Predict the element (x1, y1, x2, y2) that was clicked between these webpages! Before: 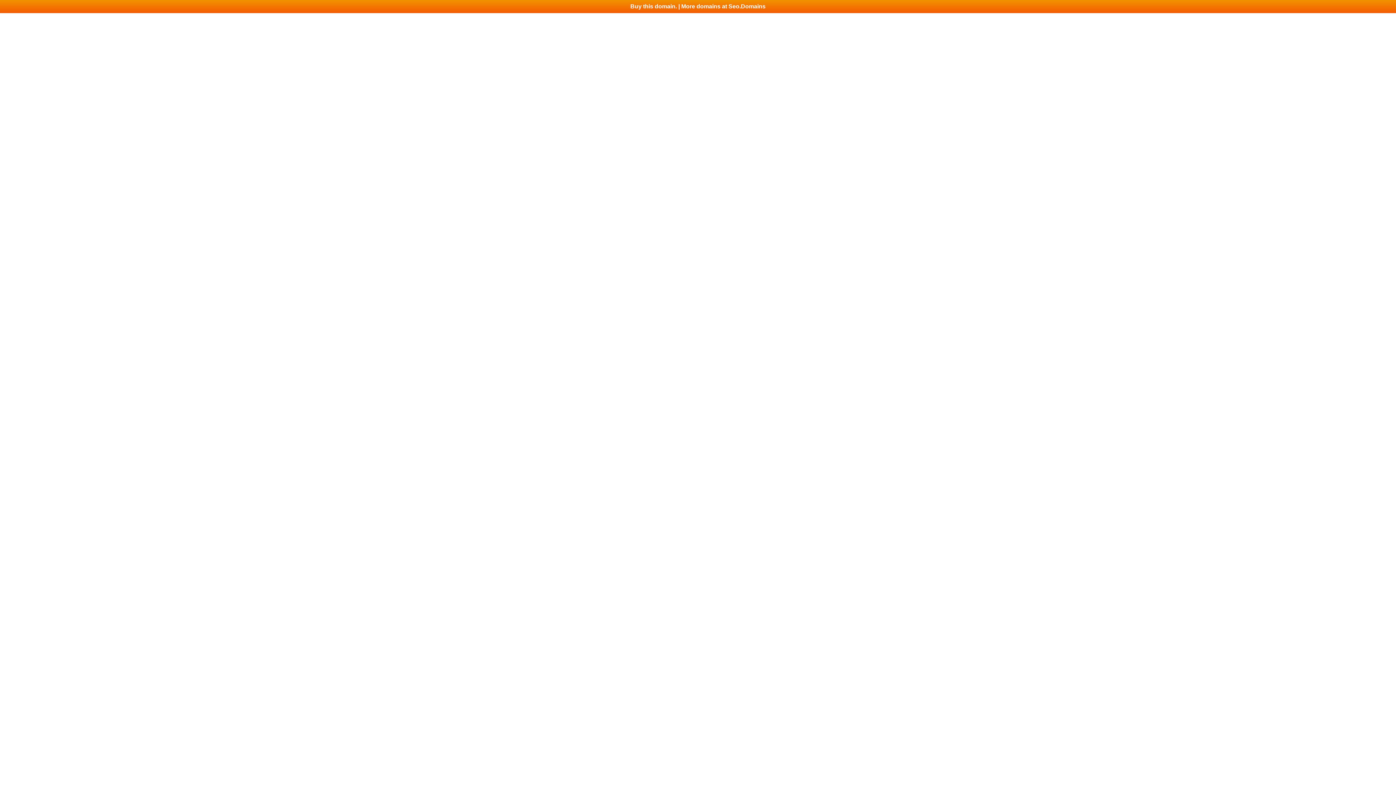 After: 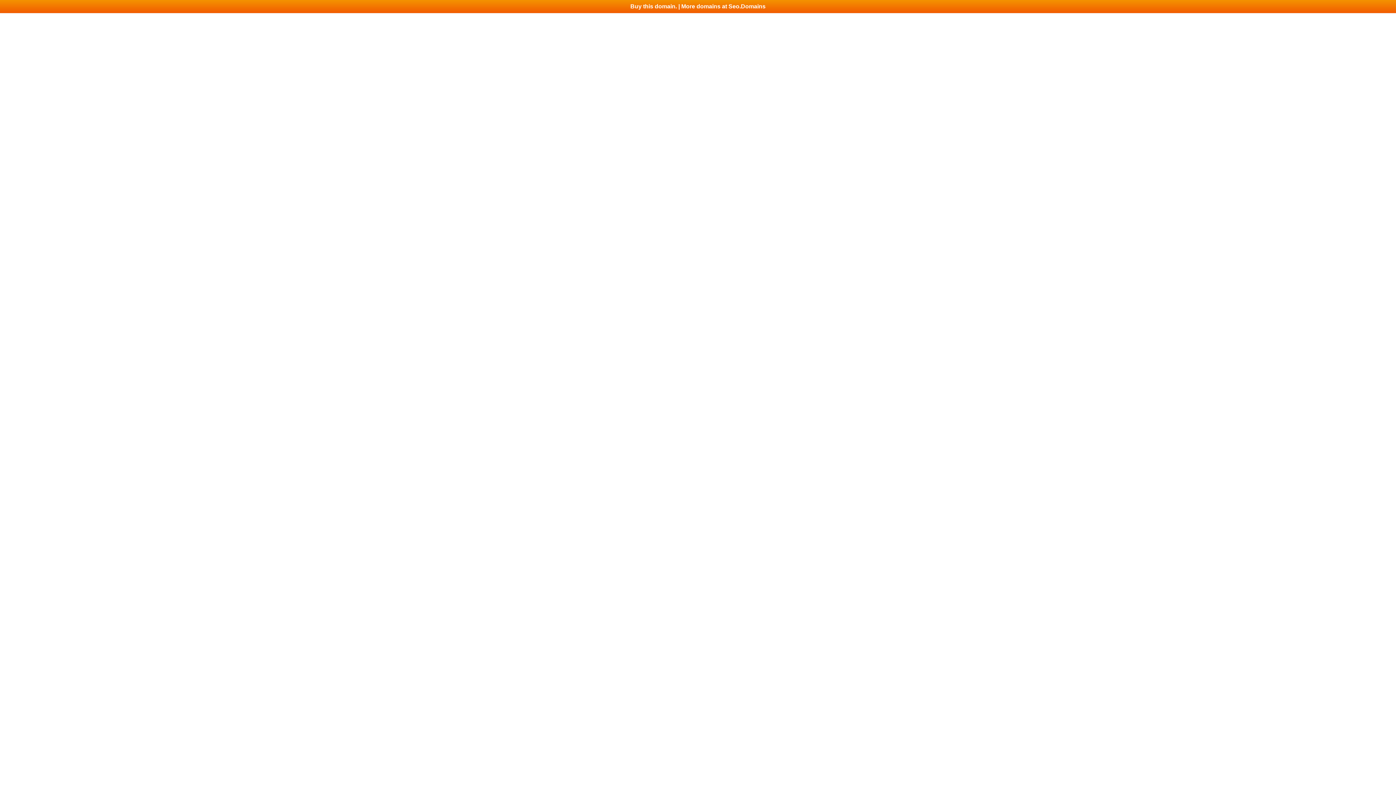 Action: label: Buy this domain. | More domains at Seo.Domains bbox: (0, 0, 1396, 13)